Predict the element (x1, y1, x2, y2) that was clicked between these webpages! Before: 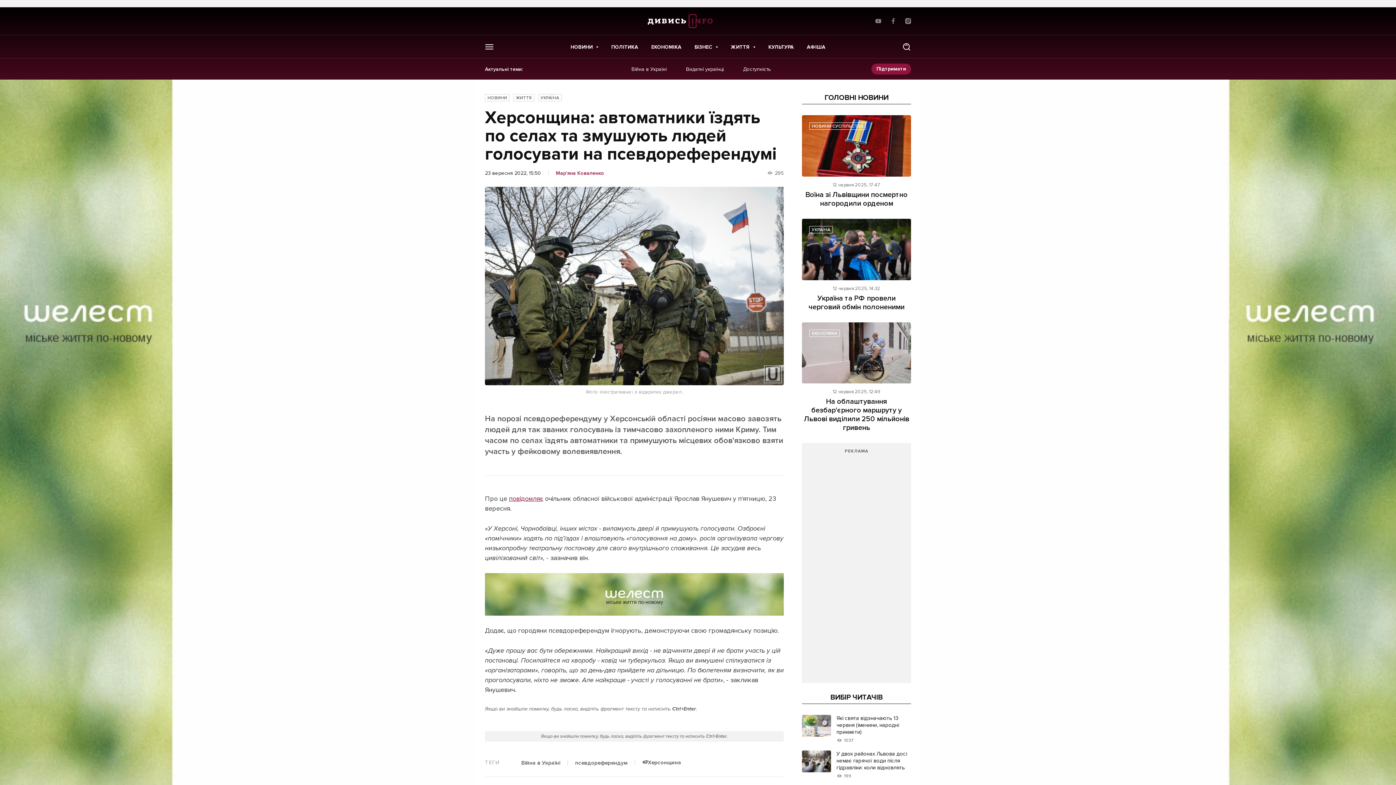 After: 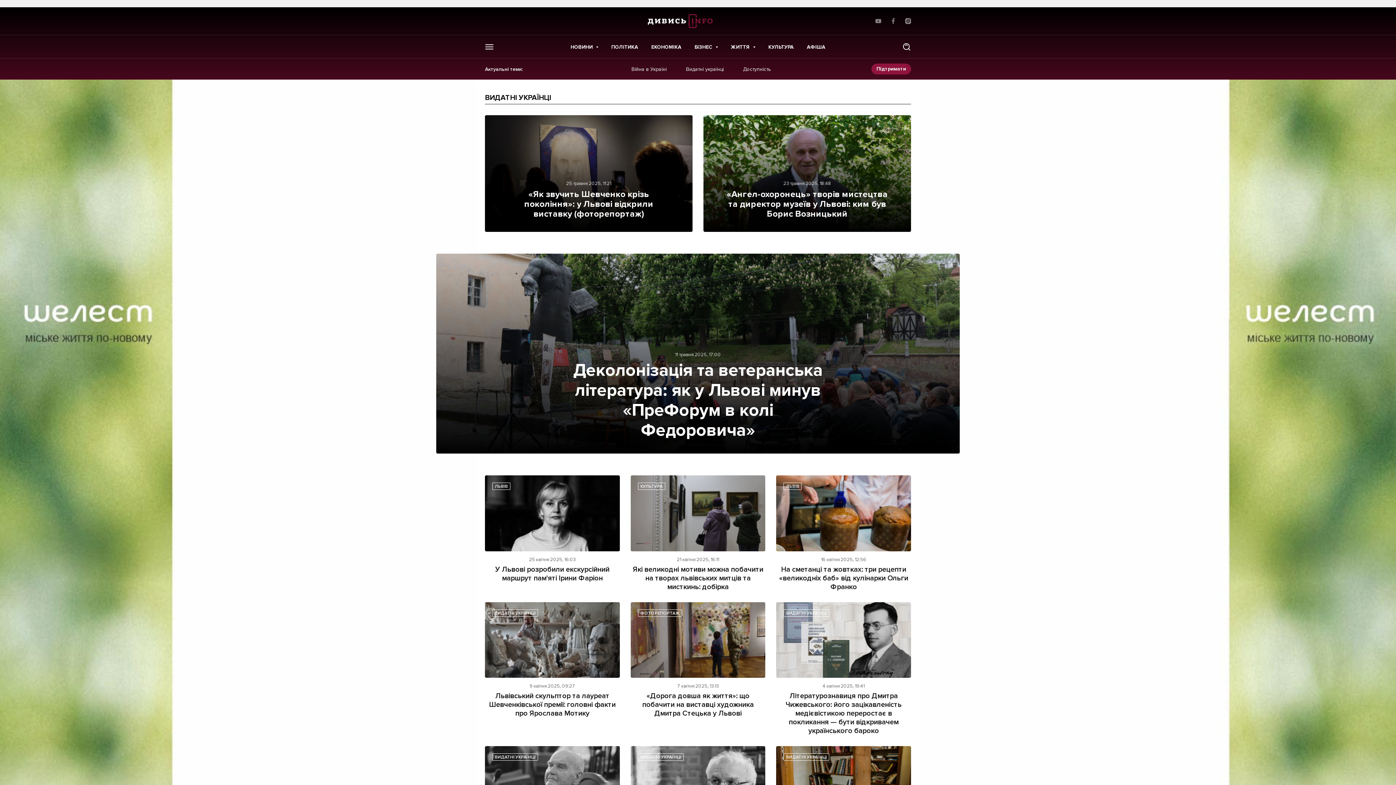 Action: label: Видатні українці bbox: (677, 66, 724, 72)